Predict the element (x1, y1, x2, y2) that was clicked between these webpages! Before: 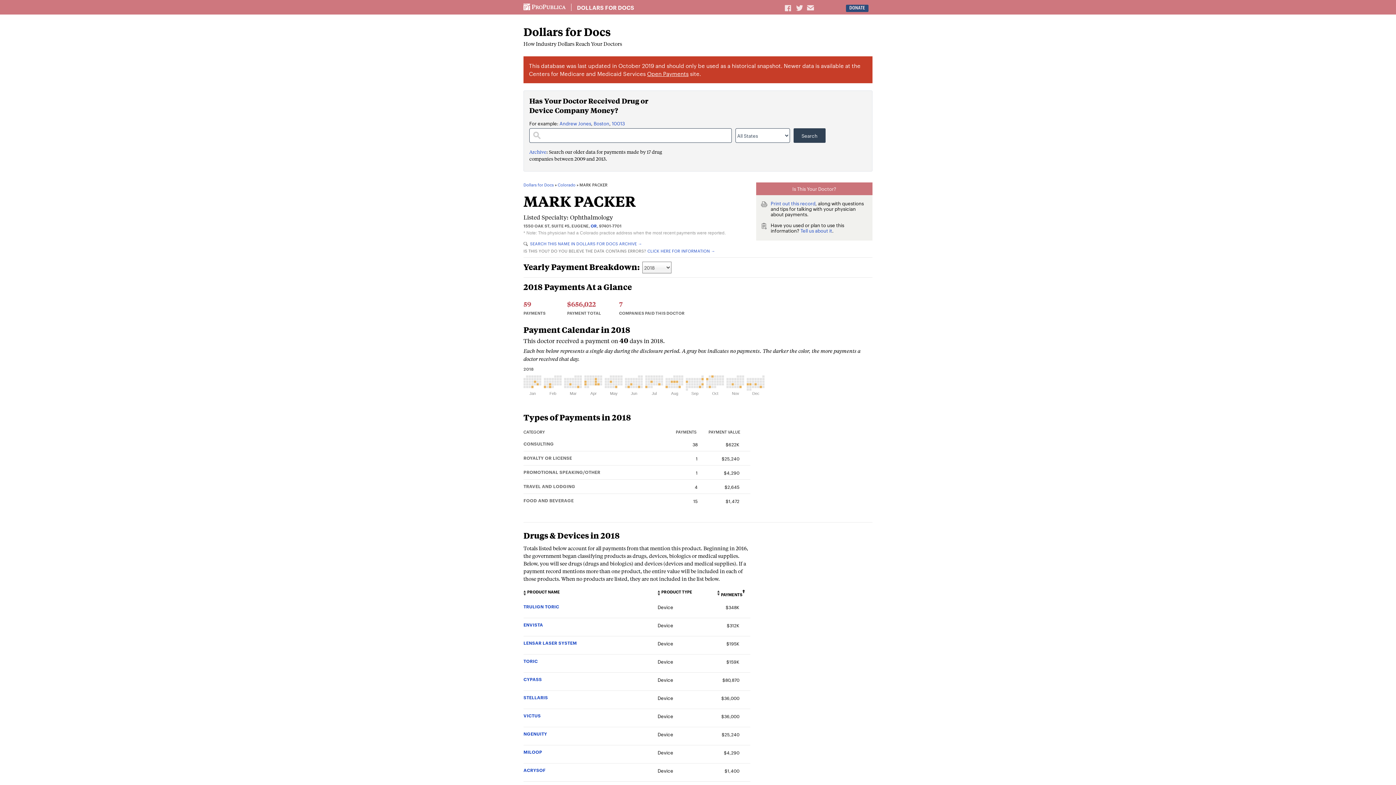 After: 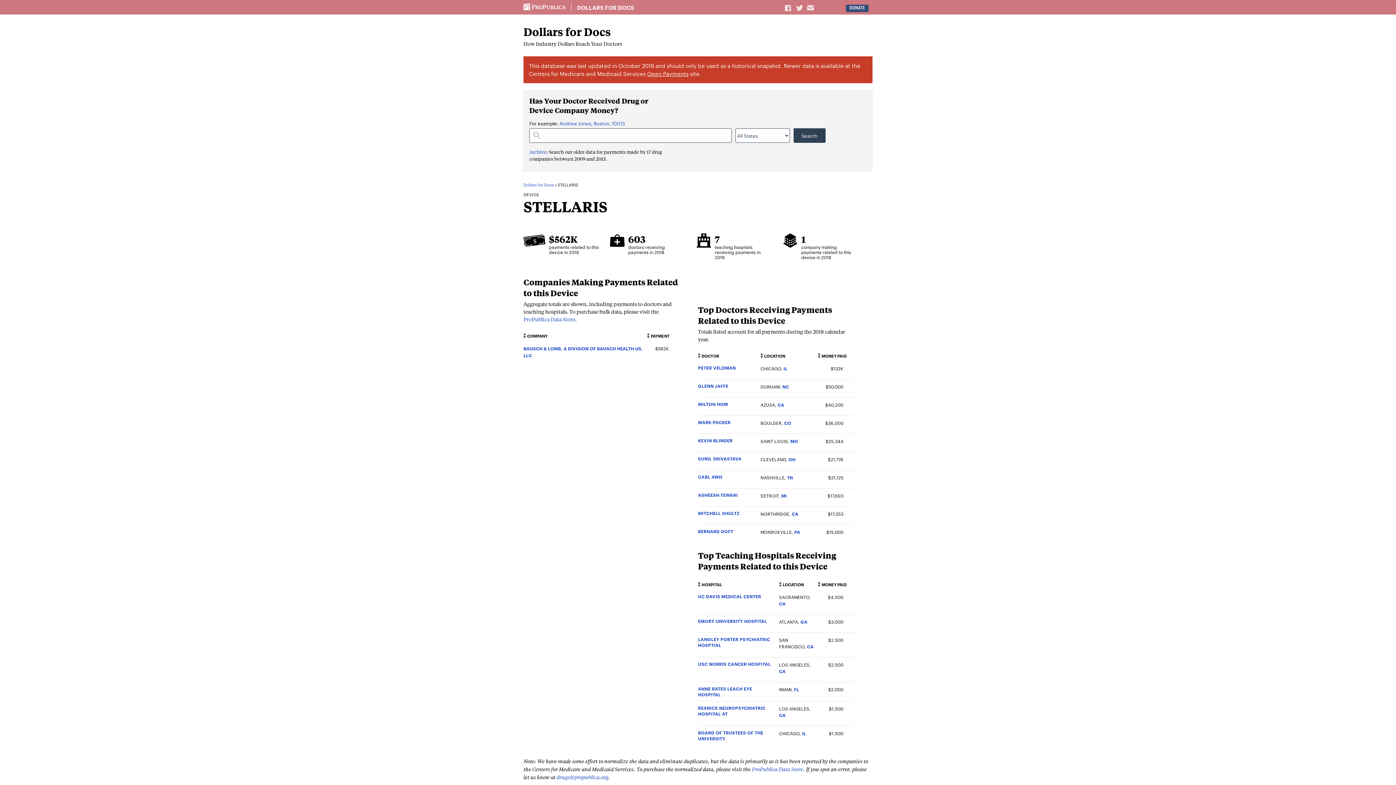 Action: bbox: (523, 694, 548, 700) label: STELLARIS